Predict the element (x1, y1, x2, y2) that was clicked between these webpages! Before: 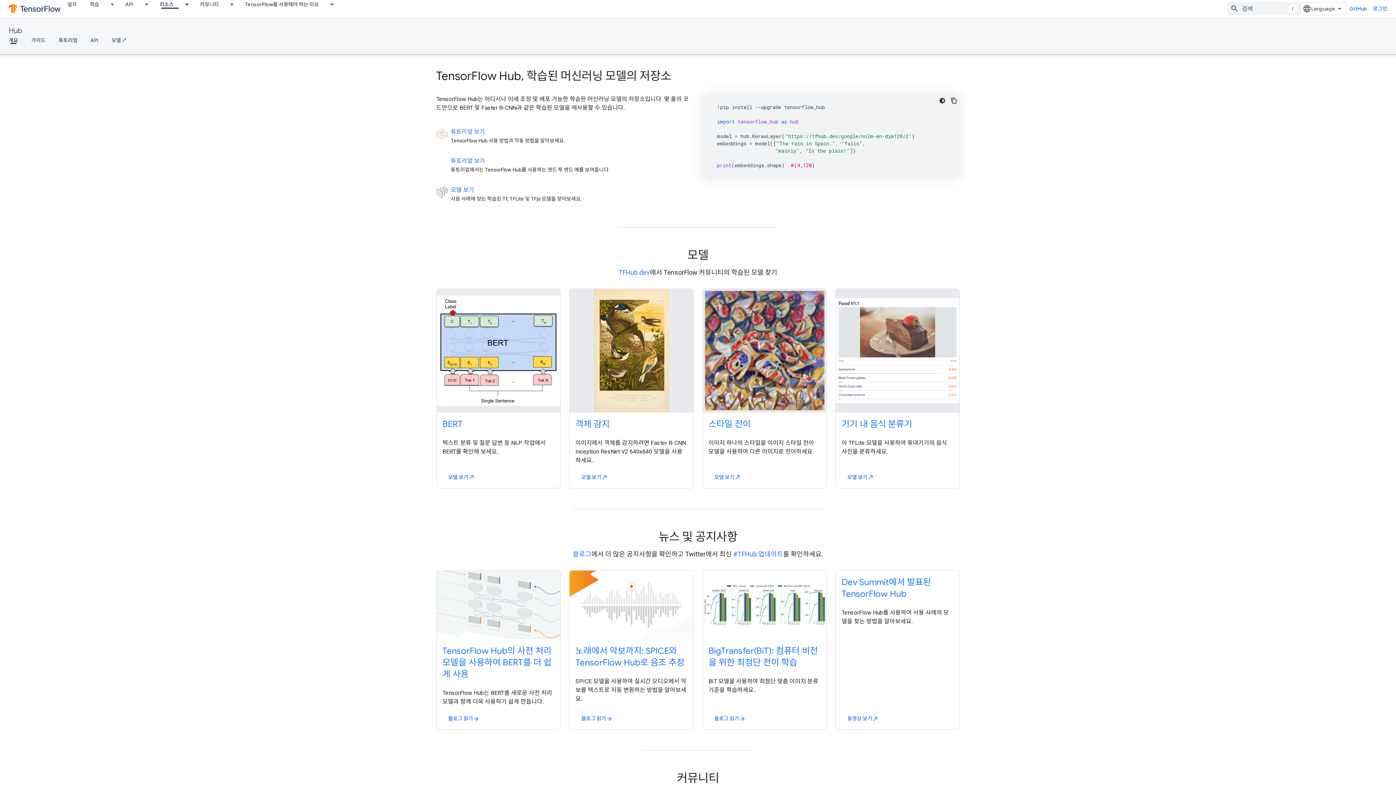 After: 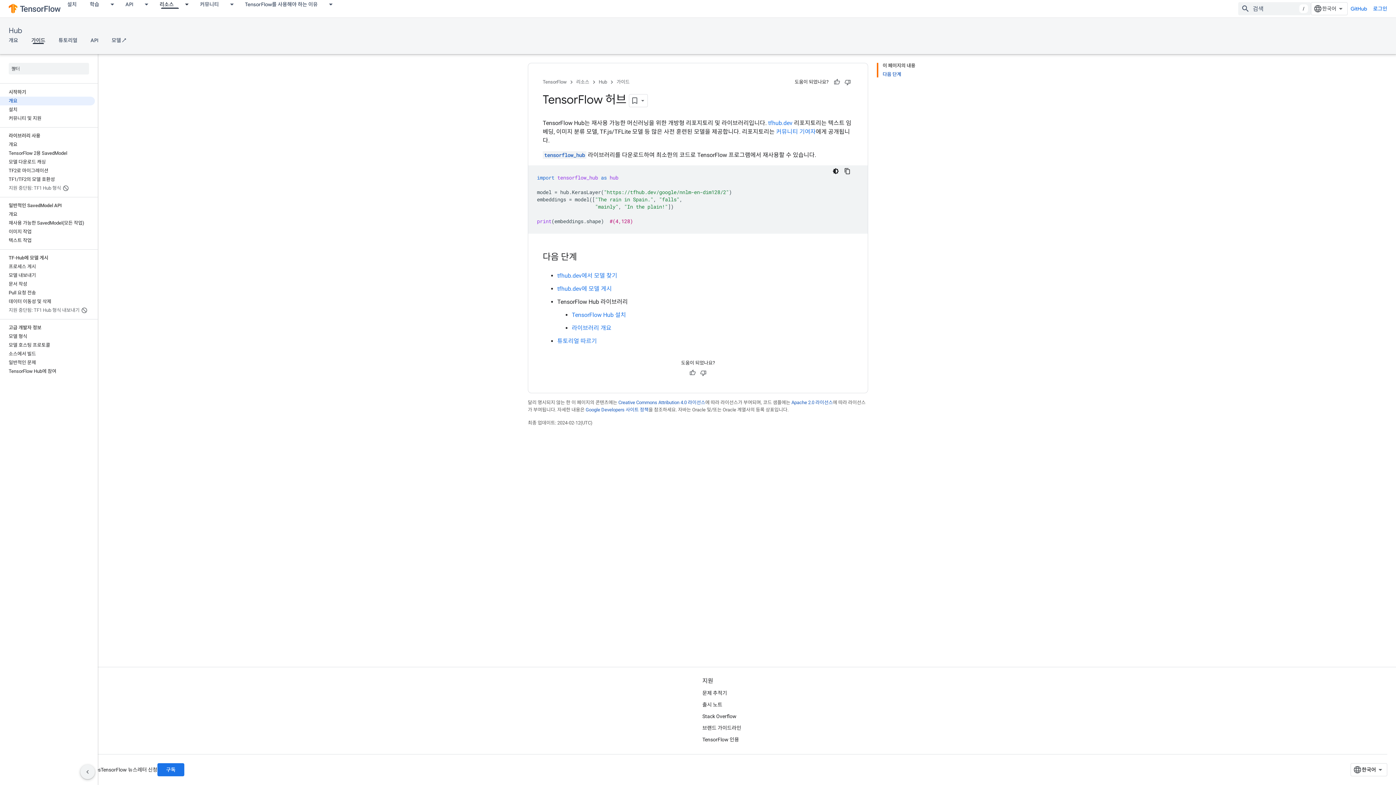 Action: bbox: (24, 36, 52, 44) label: 가이드